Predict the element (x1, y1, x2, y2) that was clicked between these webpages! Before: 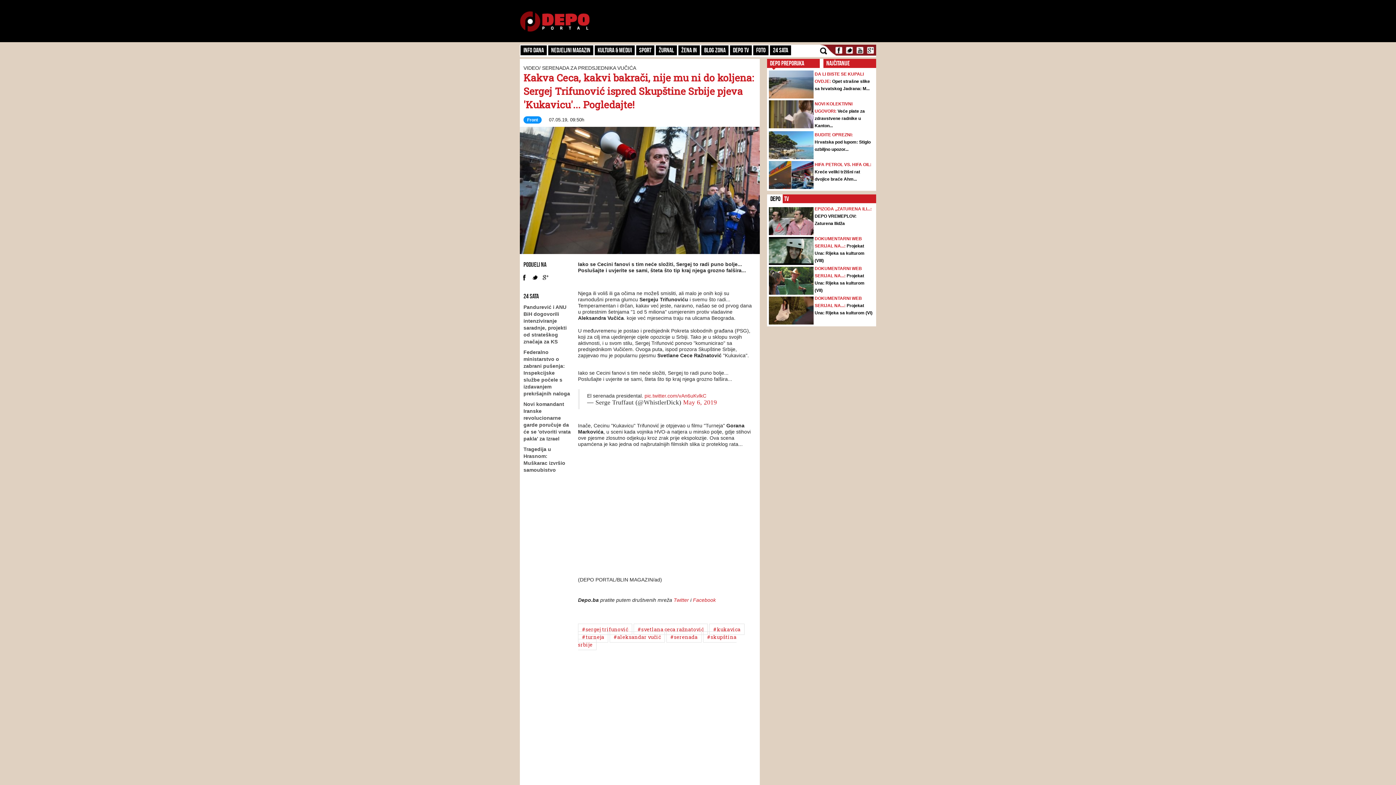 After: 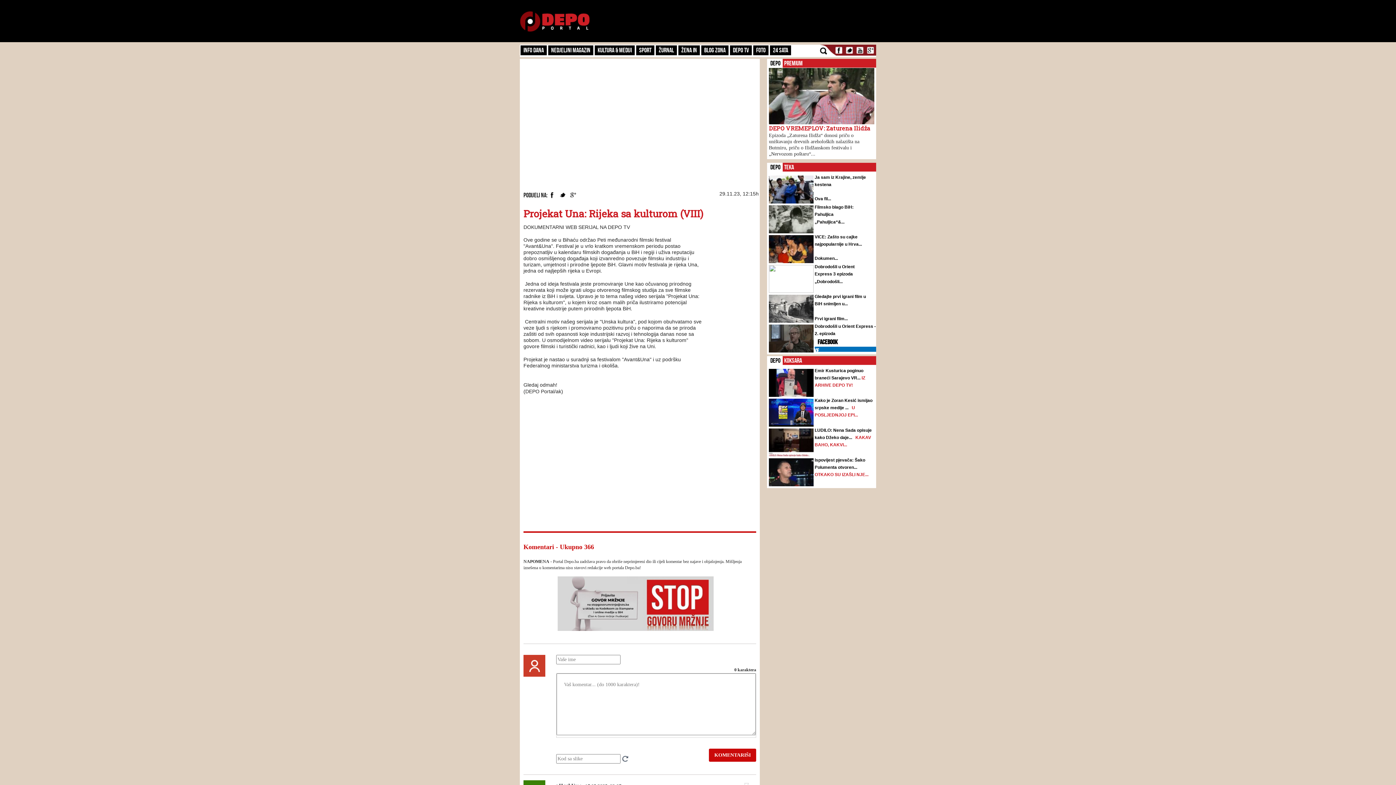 Action: label: Projekat Una: Rijeka sa kulturom (VIII) bbox: (814, 243, 864, 263)